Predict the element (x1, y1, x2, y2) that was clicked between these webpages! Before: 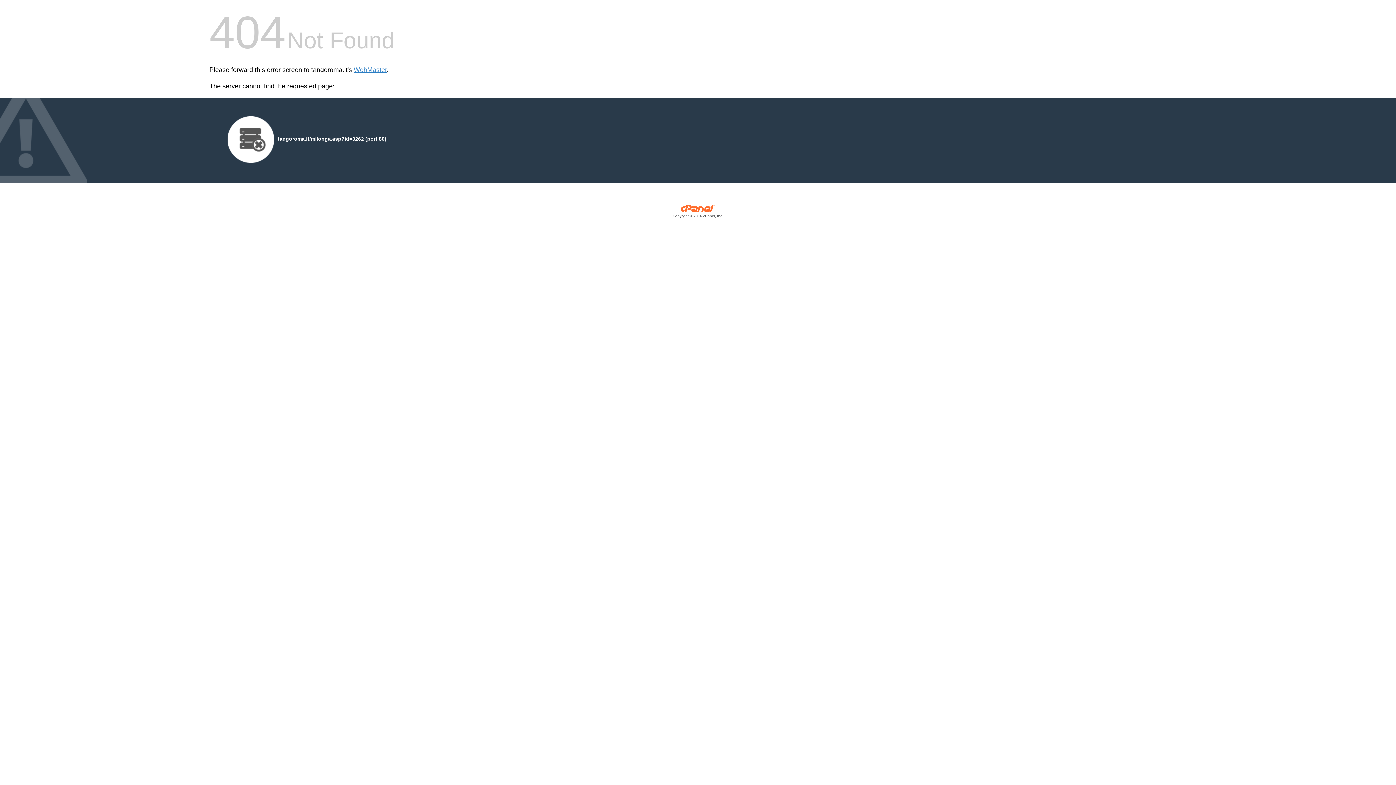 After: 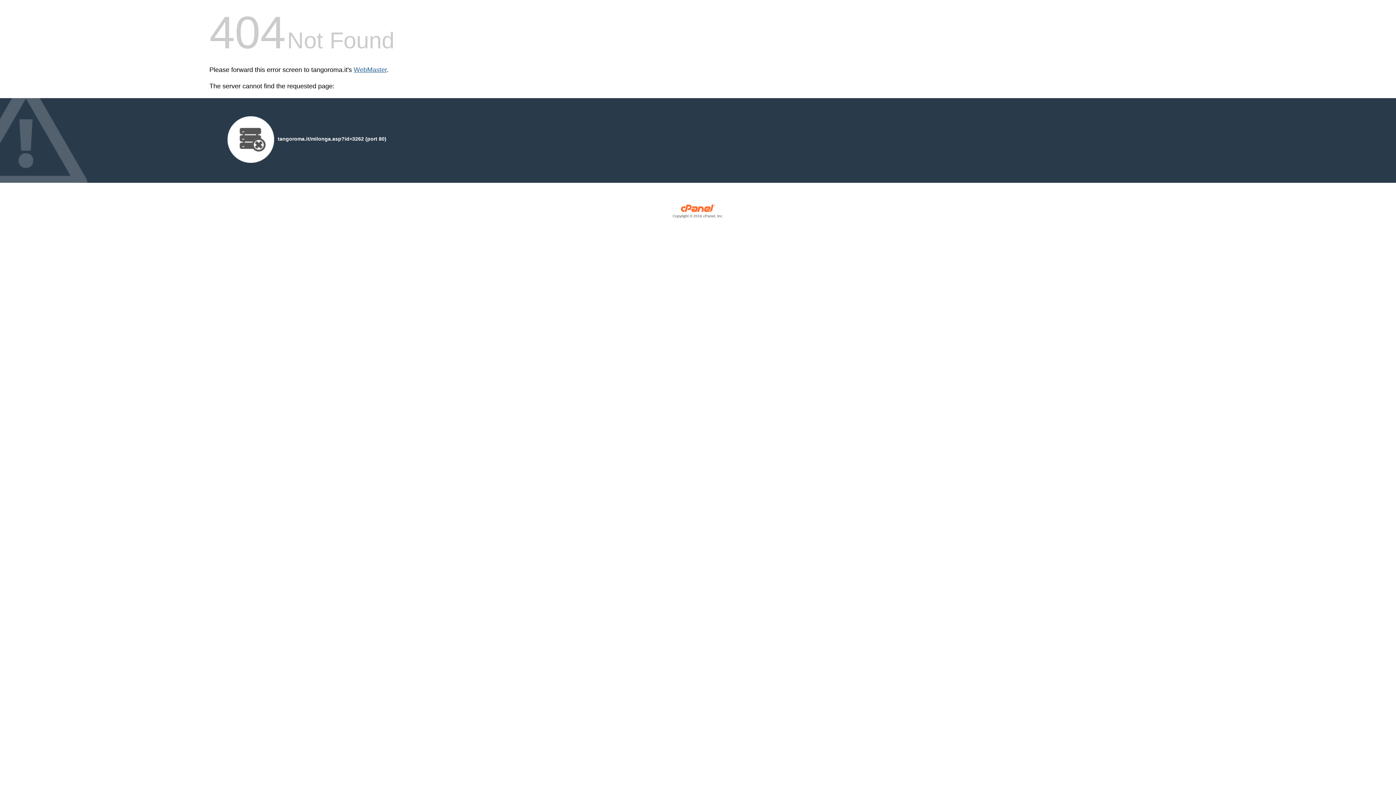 Action: bbox: (353, 66, 386, 73) label: WebMaster